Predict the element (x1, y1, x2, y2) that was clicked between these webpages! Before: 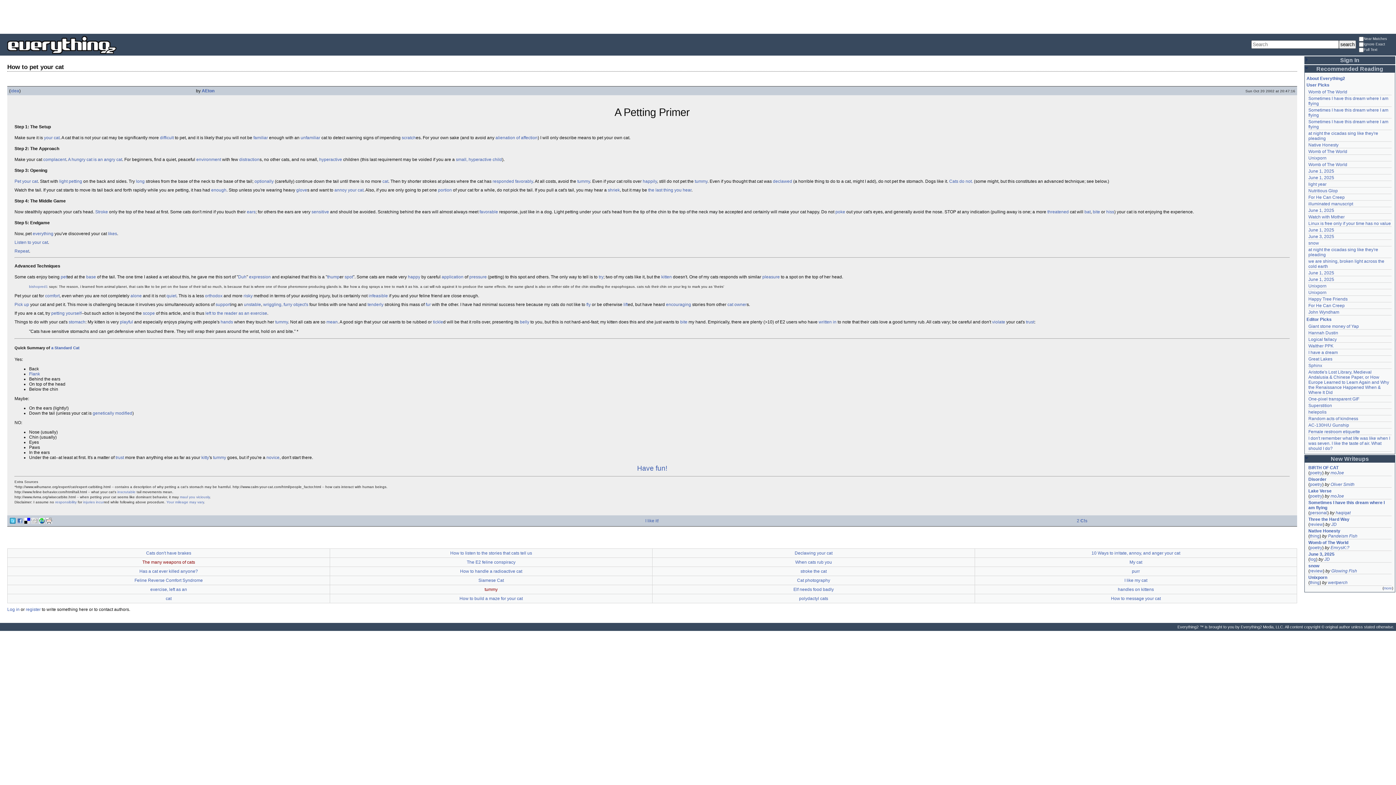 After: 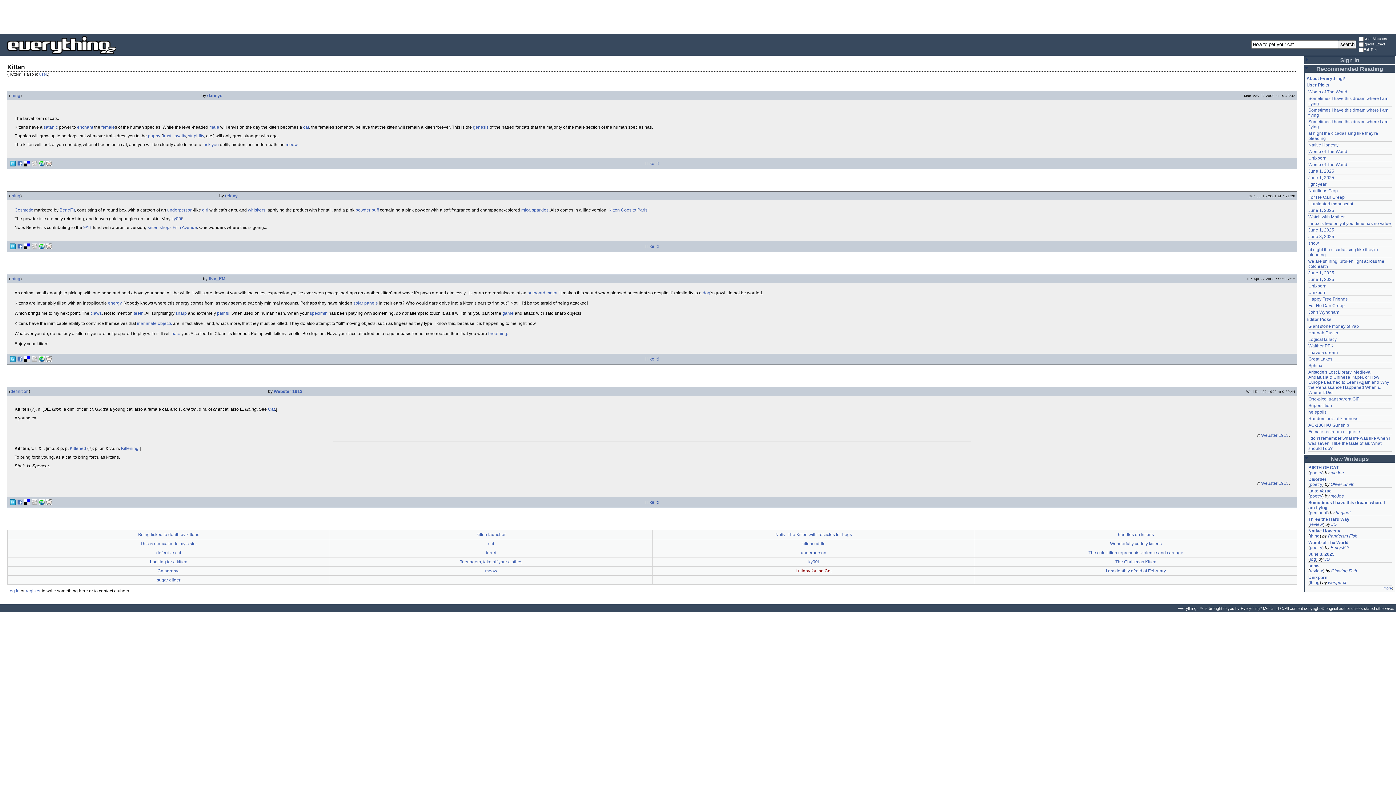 Action: bbox: (661, 274, 672, 279) label: kitten